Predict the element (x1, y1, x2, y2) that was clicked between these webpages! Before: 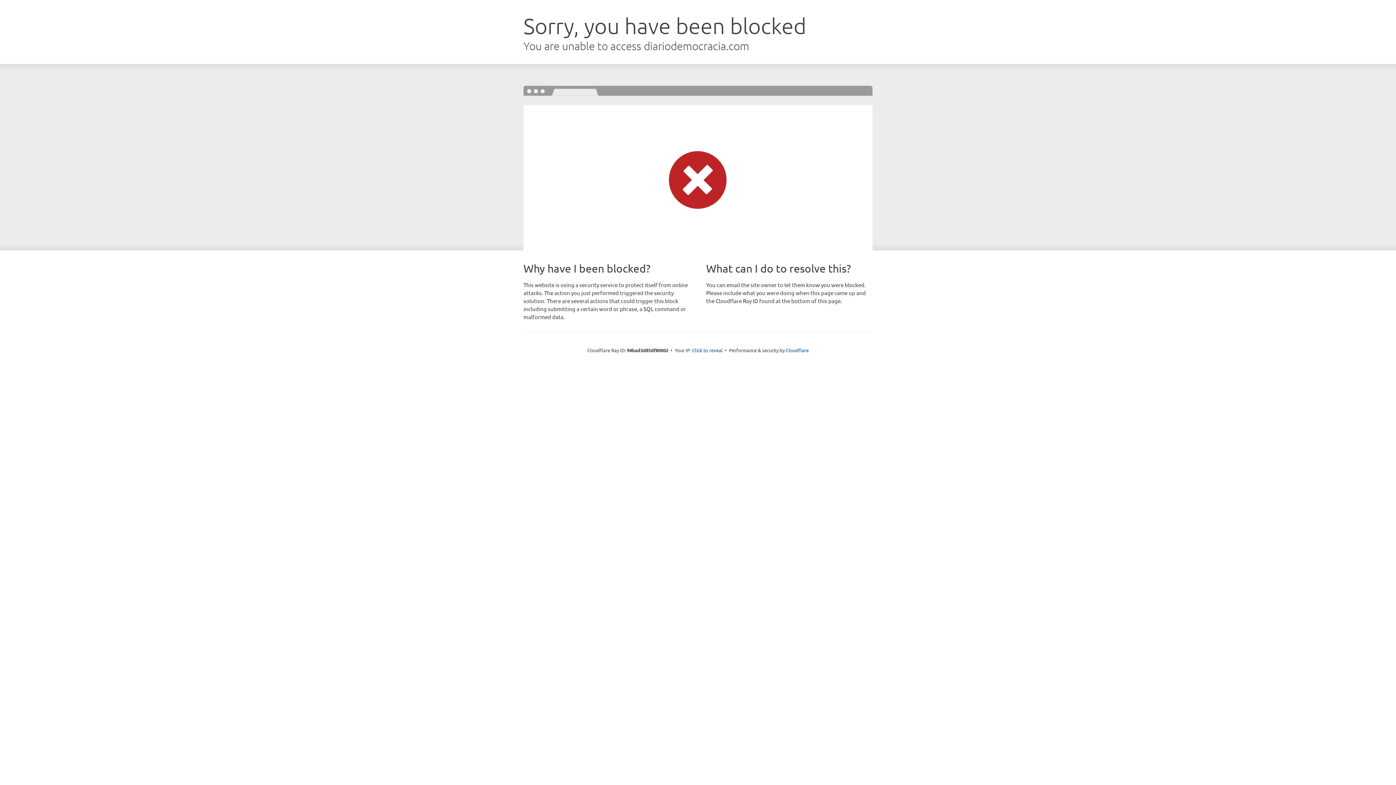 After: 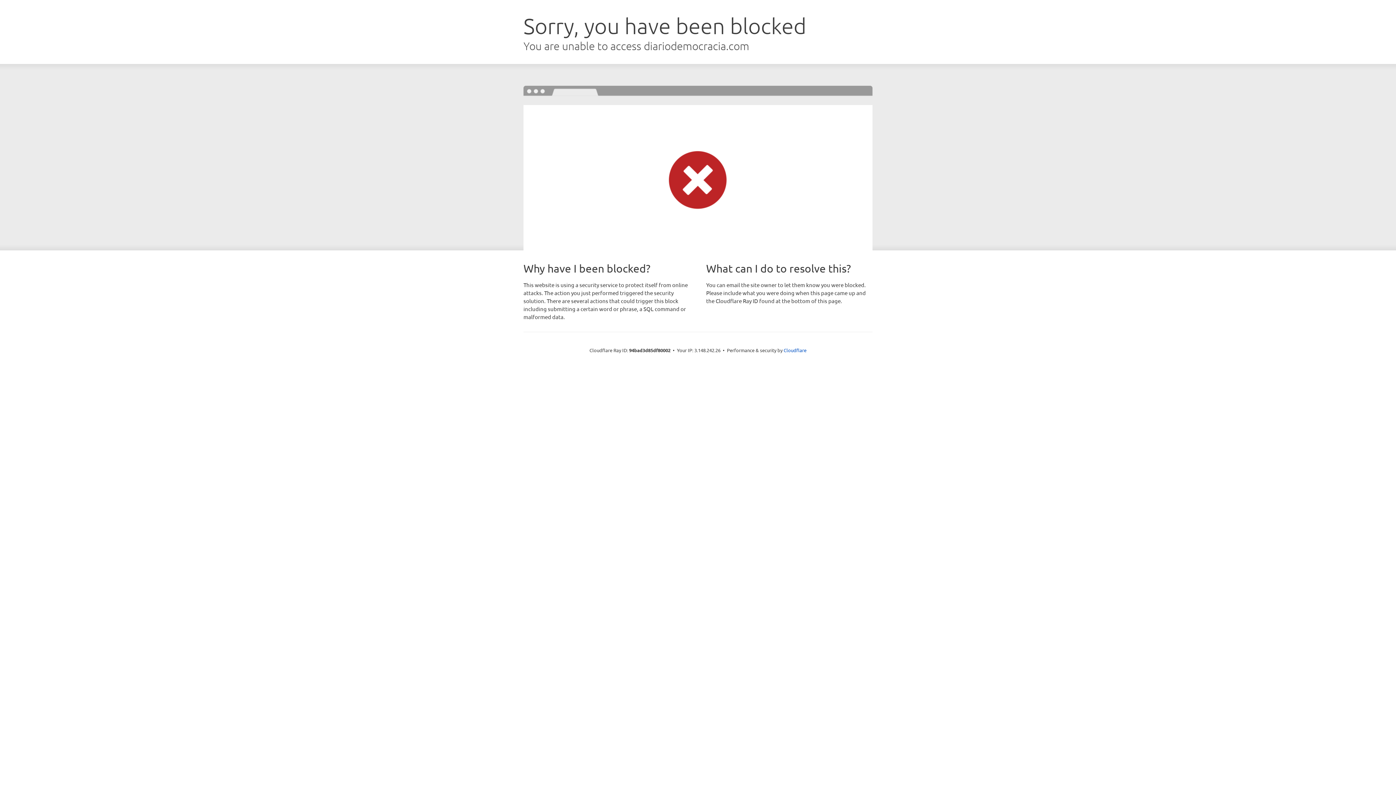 Action: label: Click to reveal bbox: (692, 346, 722, 353)